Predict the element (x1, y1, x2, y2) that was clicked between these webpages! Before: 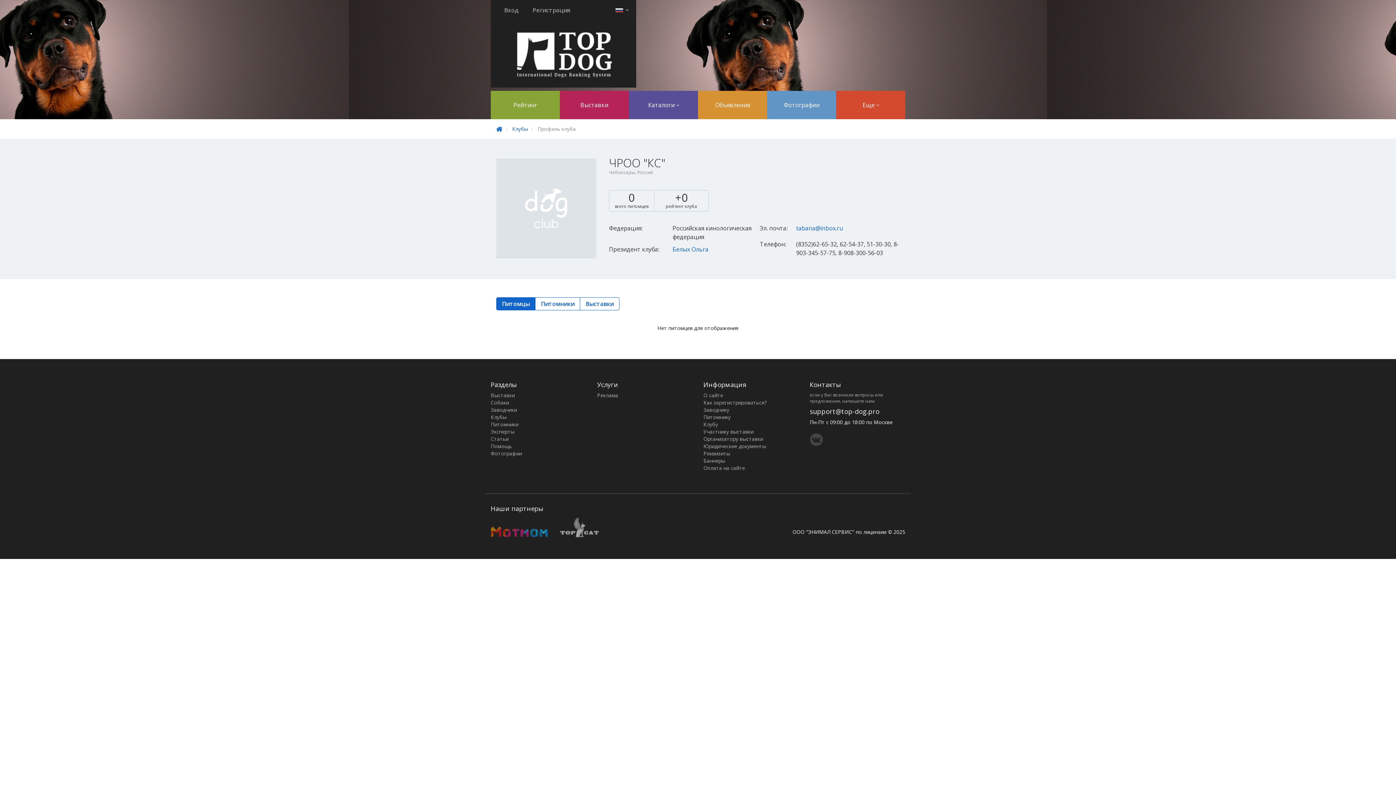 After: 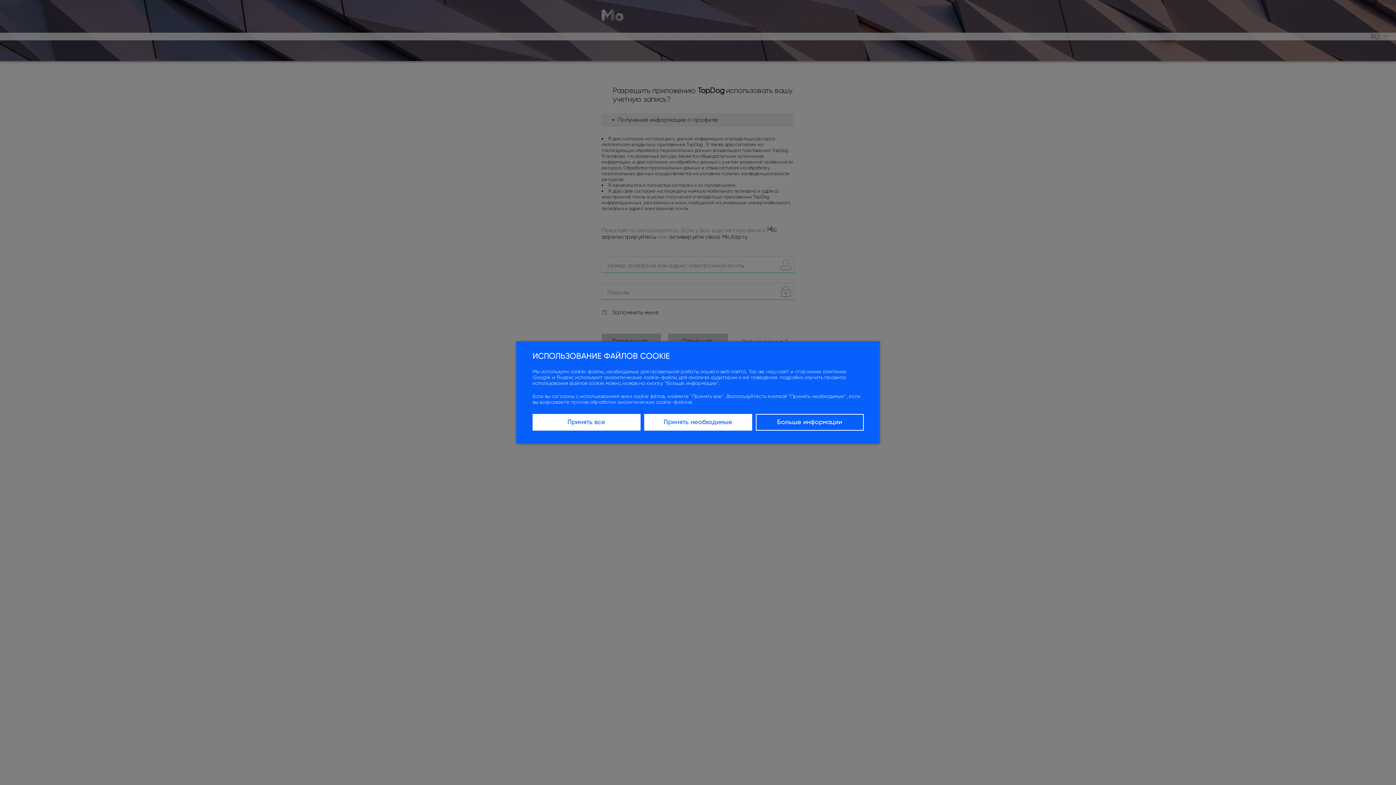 Action: bbox: (498, 3, 525, 16) label: Вход